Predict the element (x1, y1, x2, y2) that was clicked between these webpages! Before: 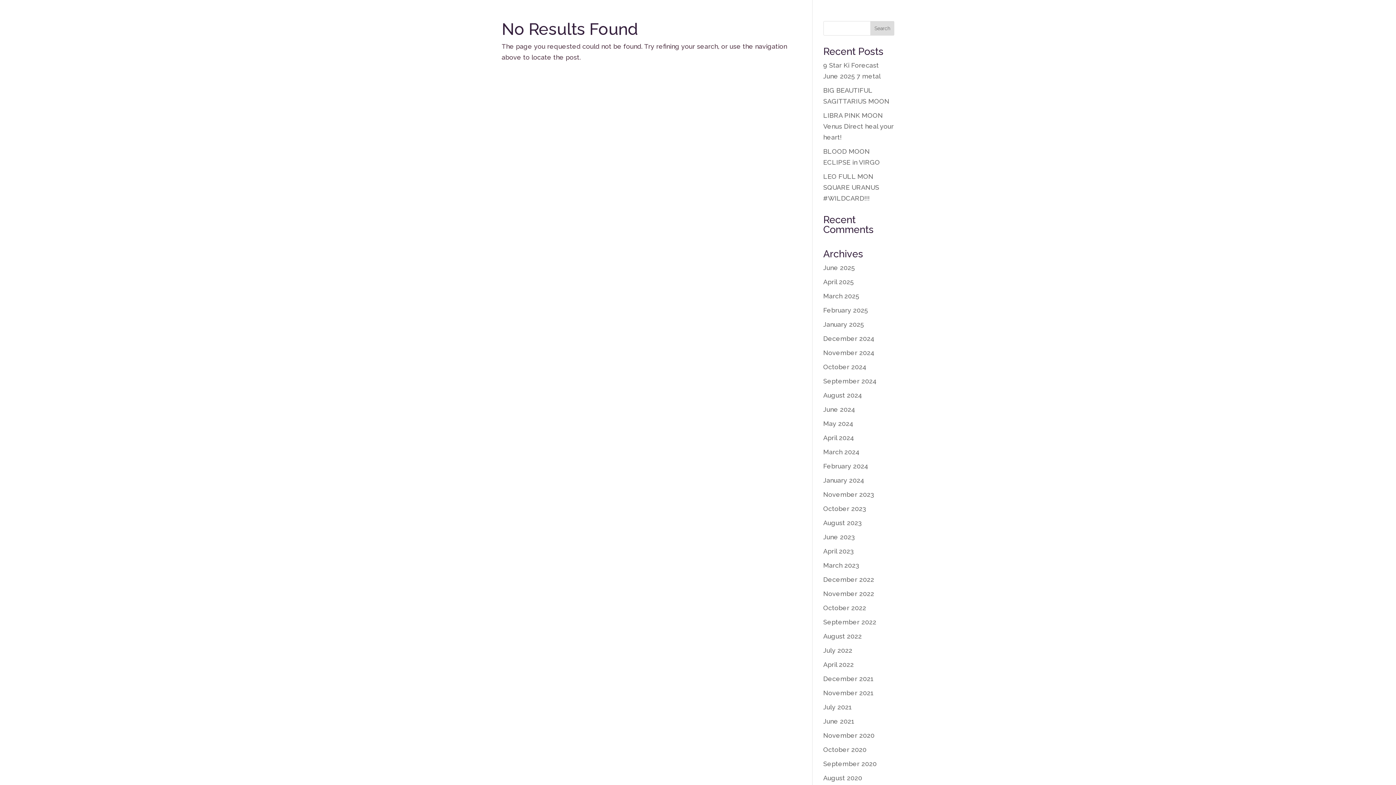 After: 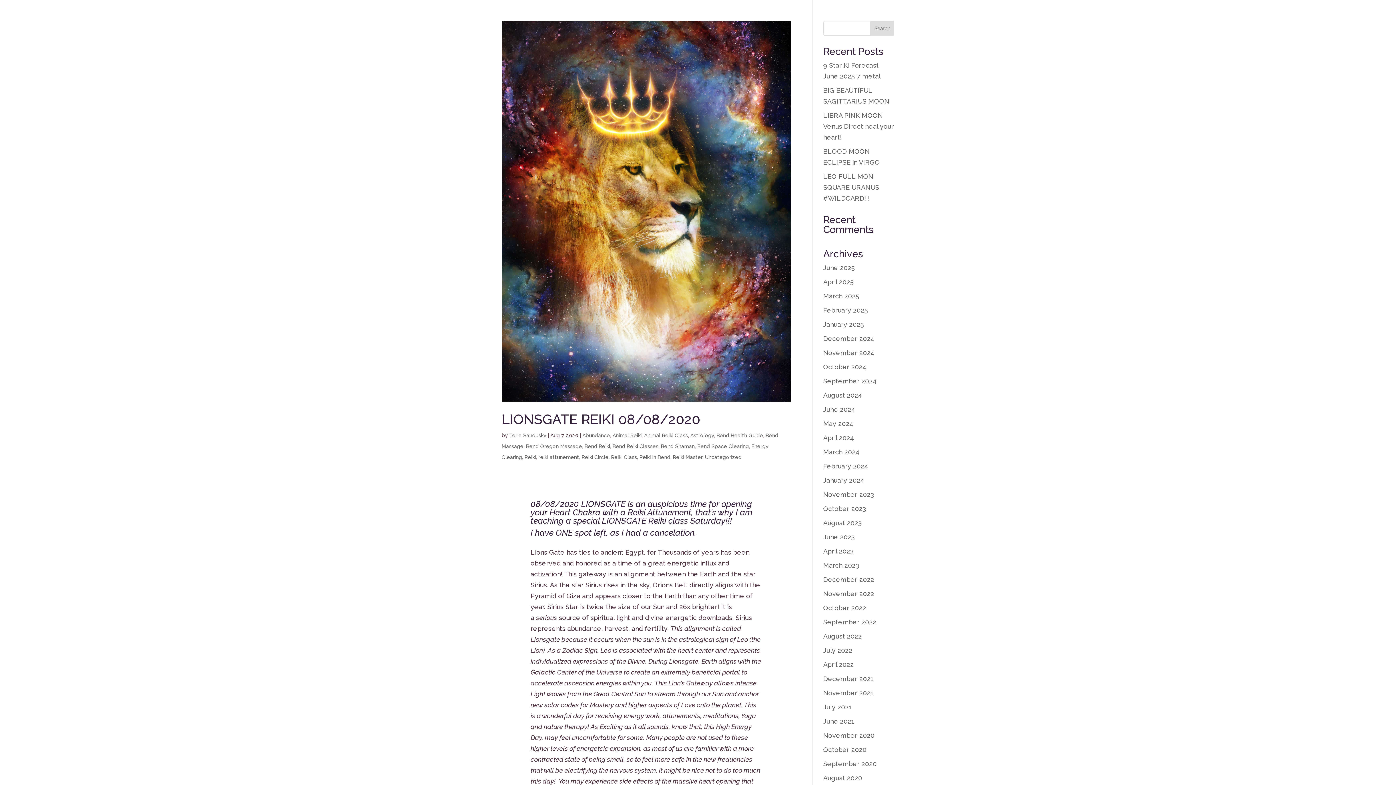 Action: bbox: (823, 774, 862, 782) label: August 2020